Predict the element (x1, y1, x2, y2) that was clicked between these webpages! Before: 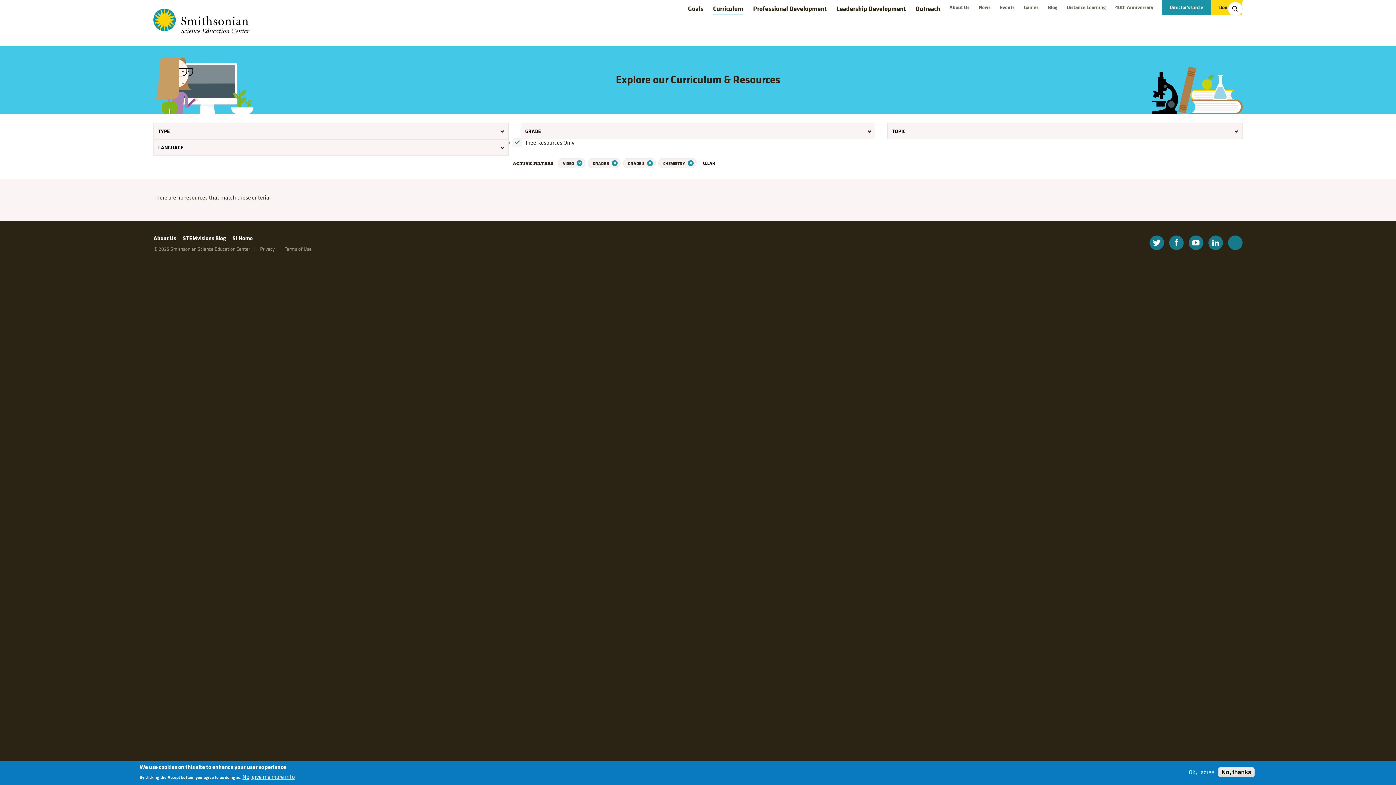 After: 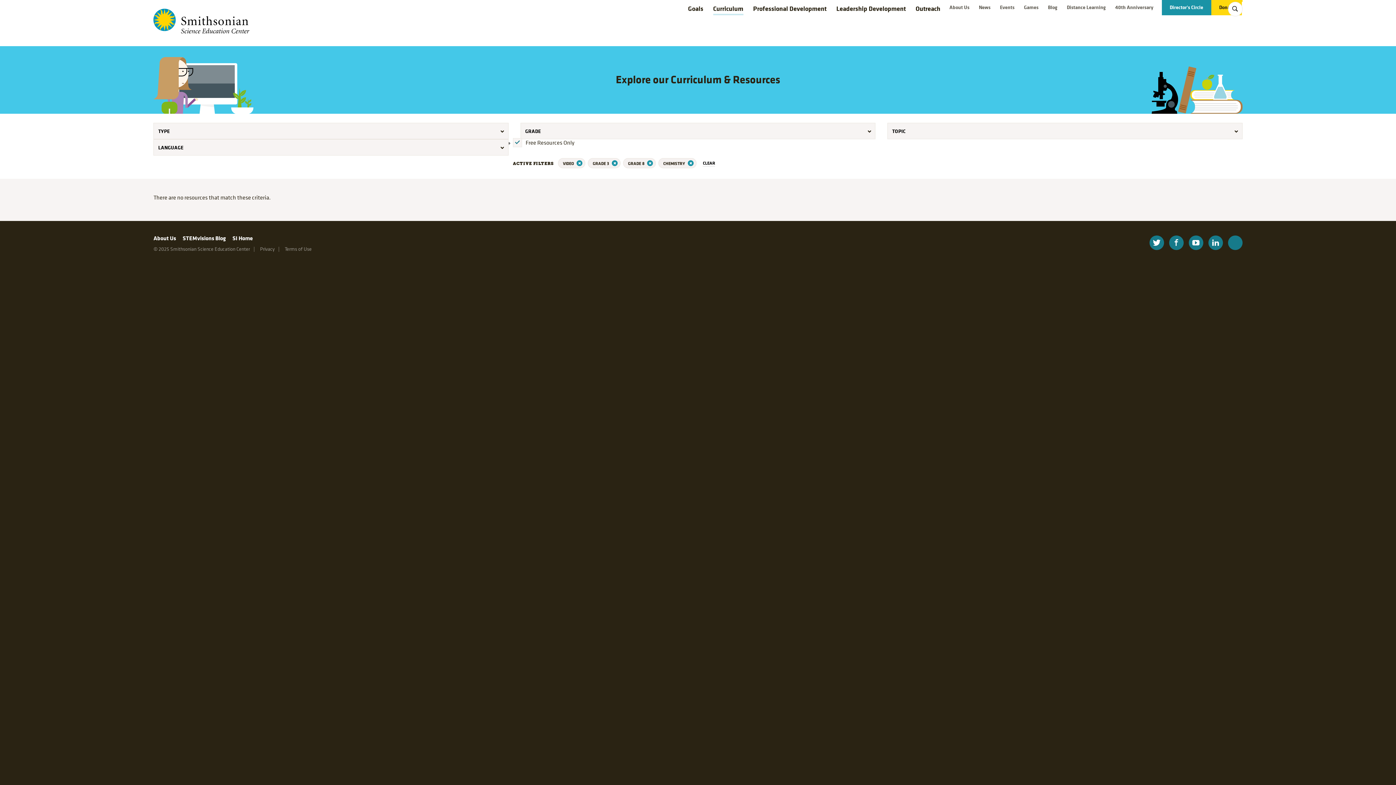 Action: label: OK, I agree bbox: (1186, 769, 1217, 776)